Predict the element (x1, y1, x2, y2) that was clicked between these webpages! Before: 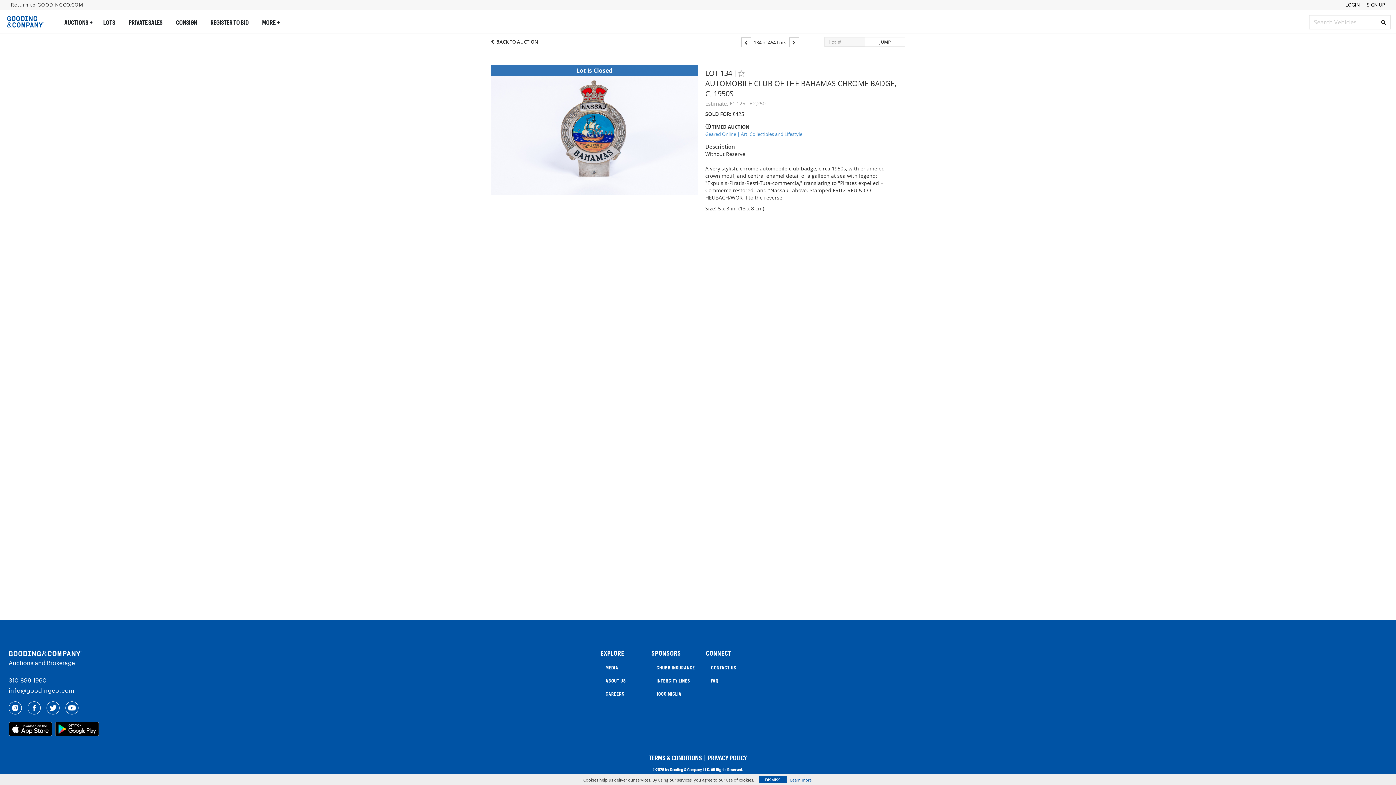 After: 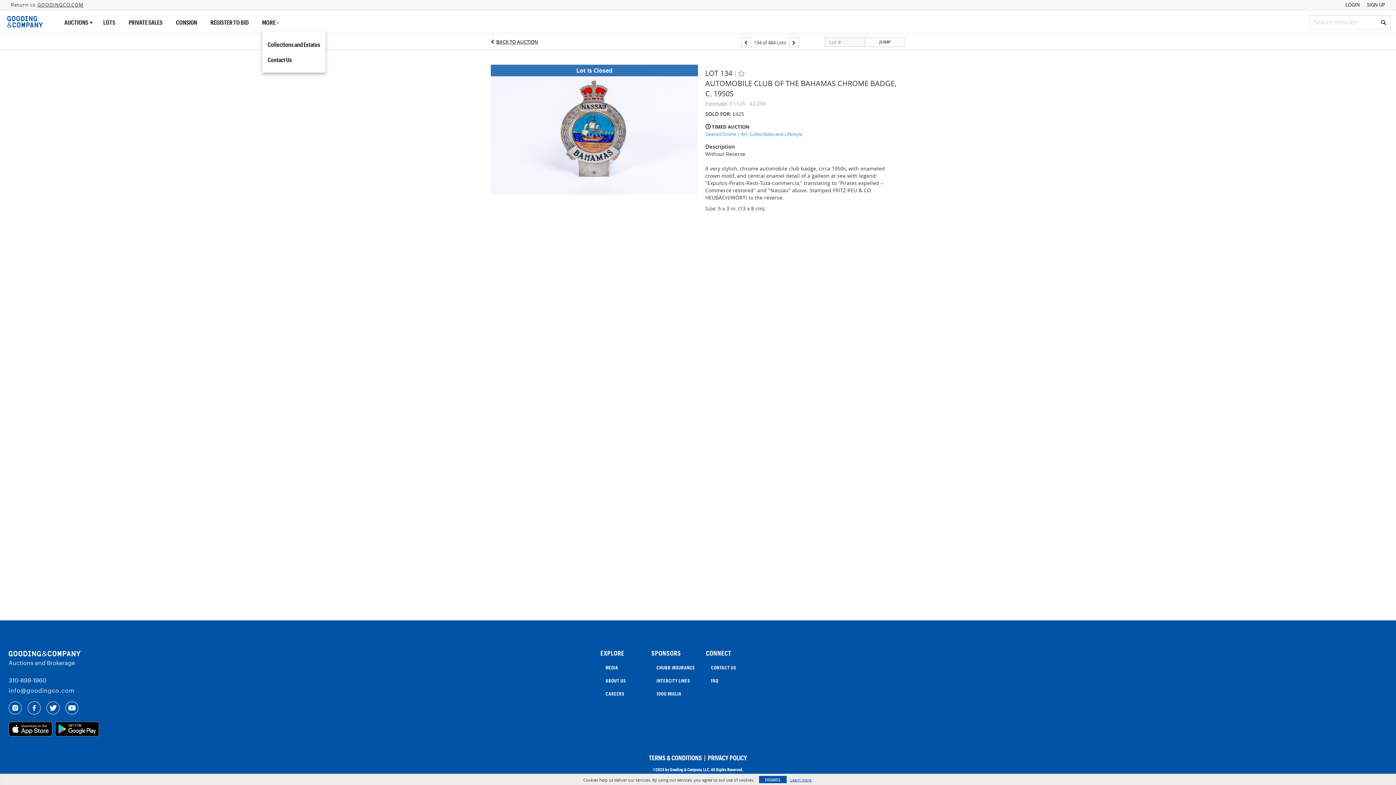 Action: bbox: (262, 13, 277, 31) label: MORE 